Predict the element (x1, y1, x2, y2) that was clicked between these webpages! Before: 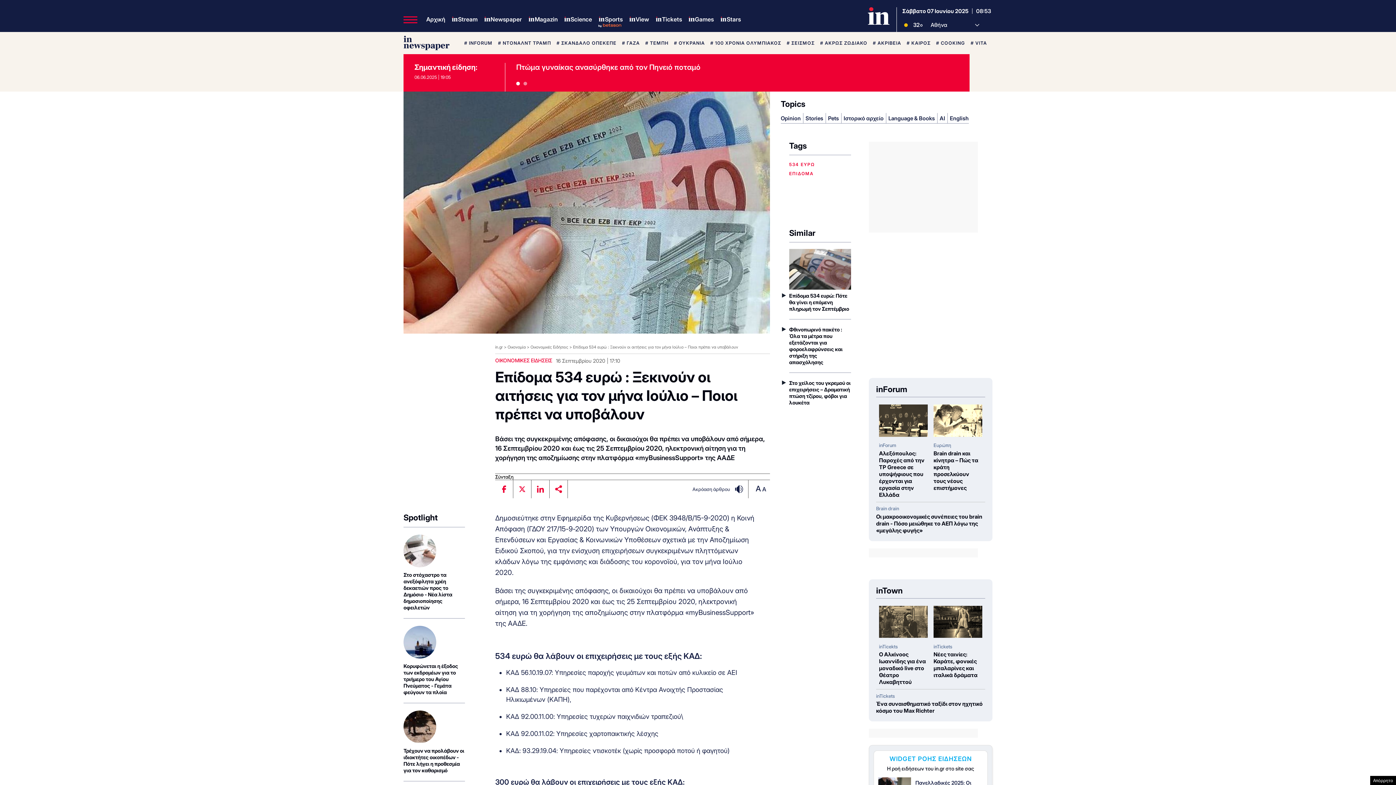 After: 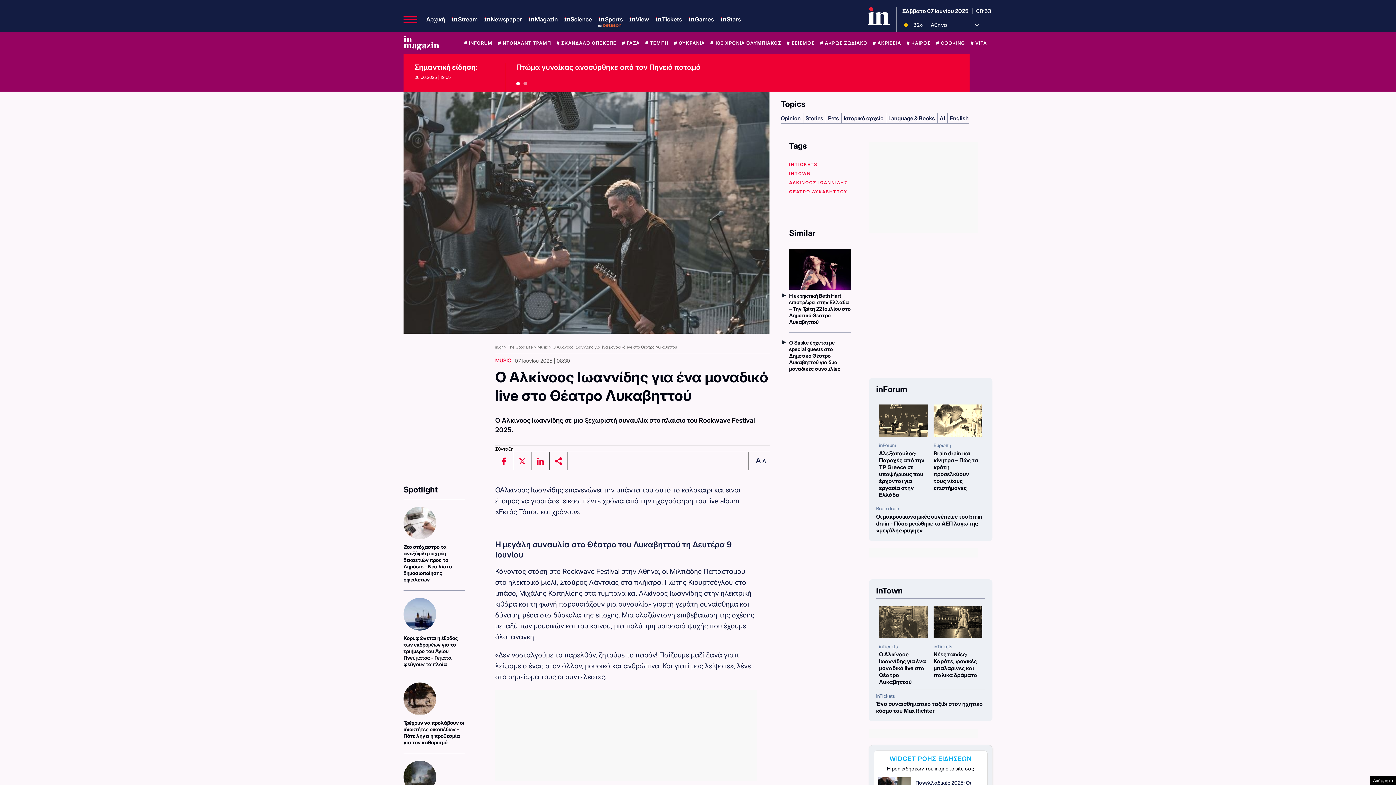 Action: bbox: (879, 606, 928, 638)